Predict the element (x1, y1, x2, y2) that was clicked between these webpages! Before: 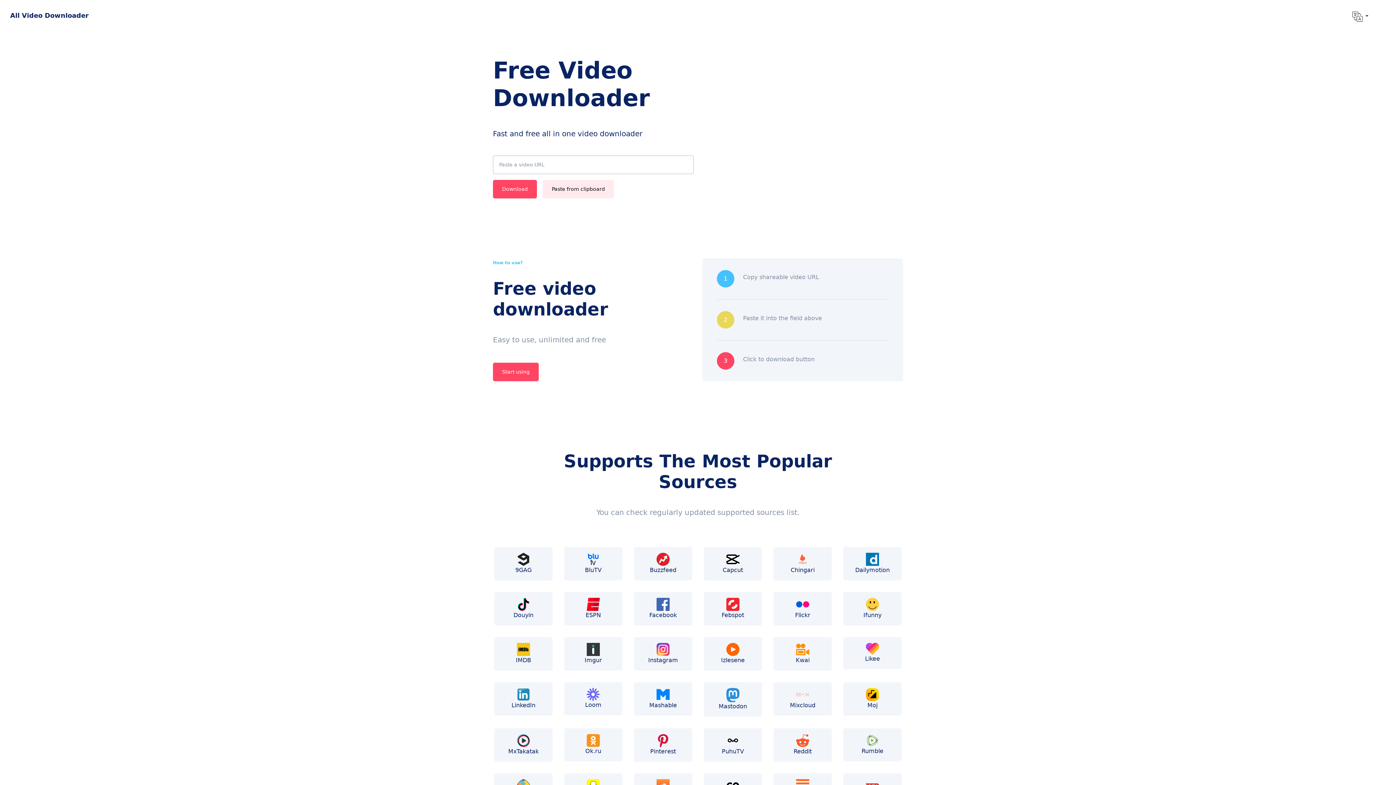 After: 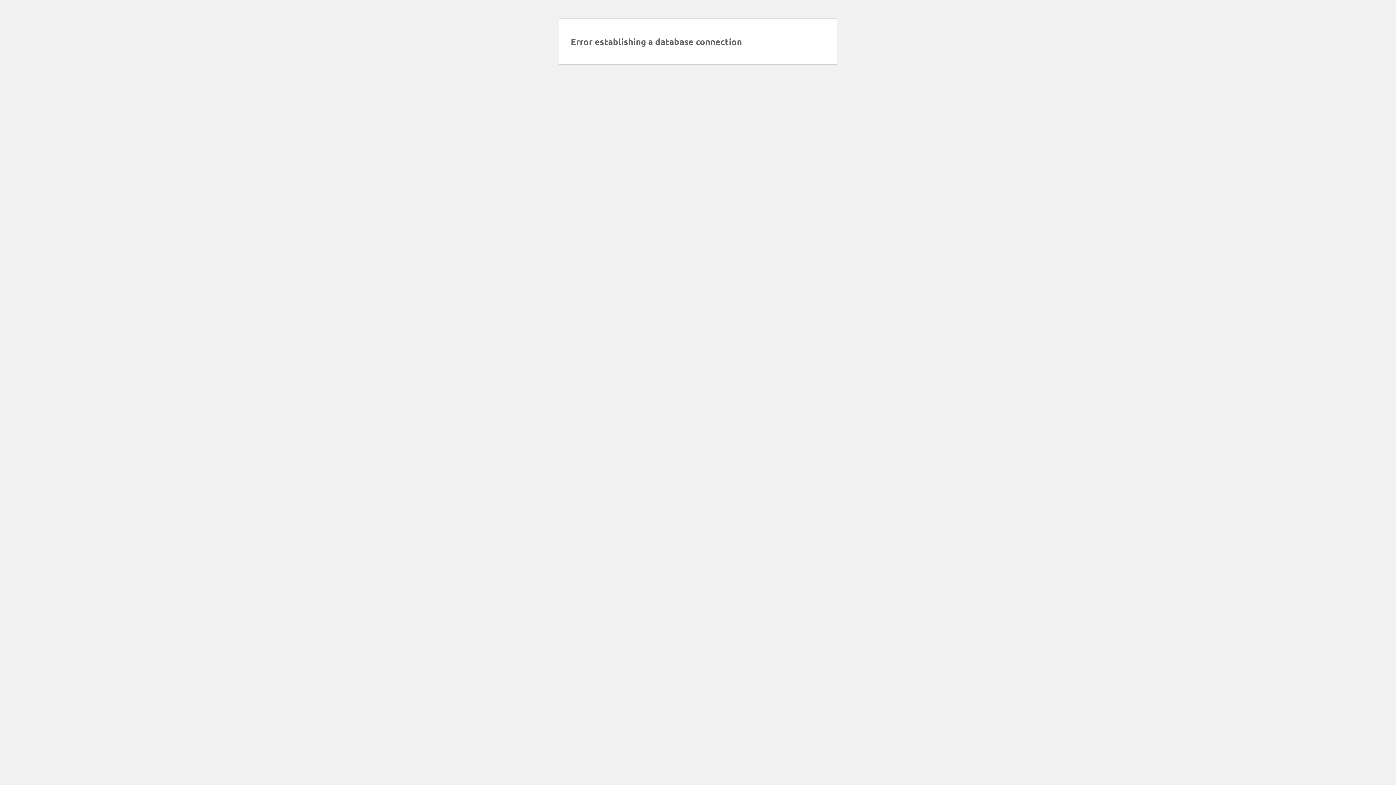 Action: bbox: (564, 643, 622, 664) label: Imgur